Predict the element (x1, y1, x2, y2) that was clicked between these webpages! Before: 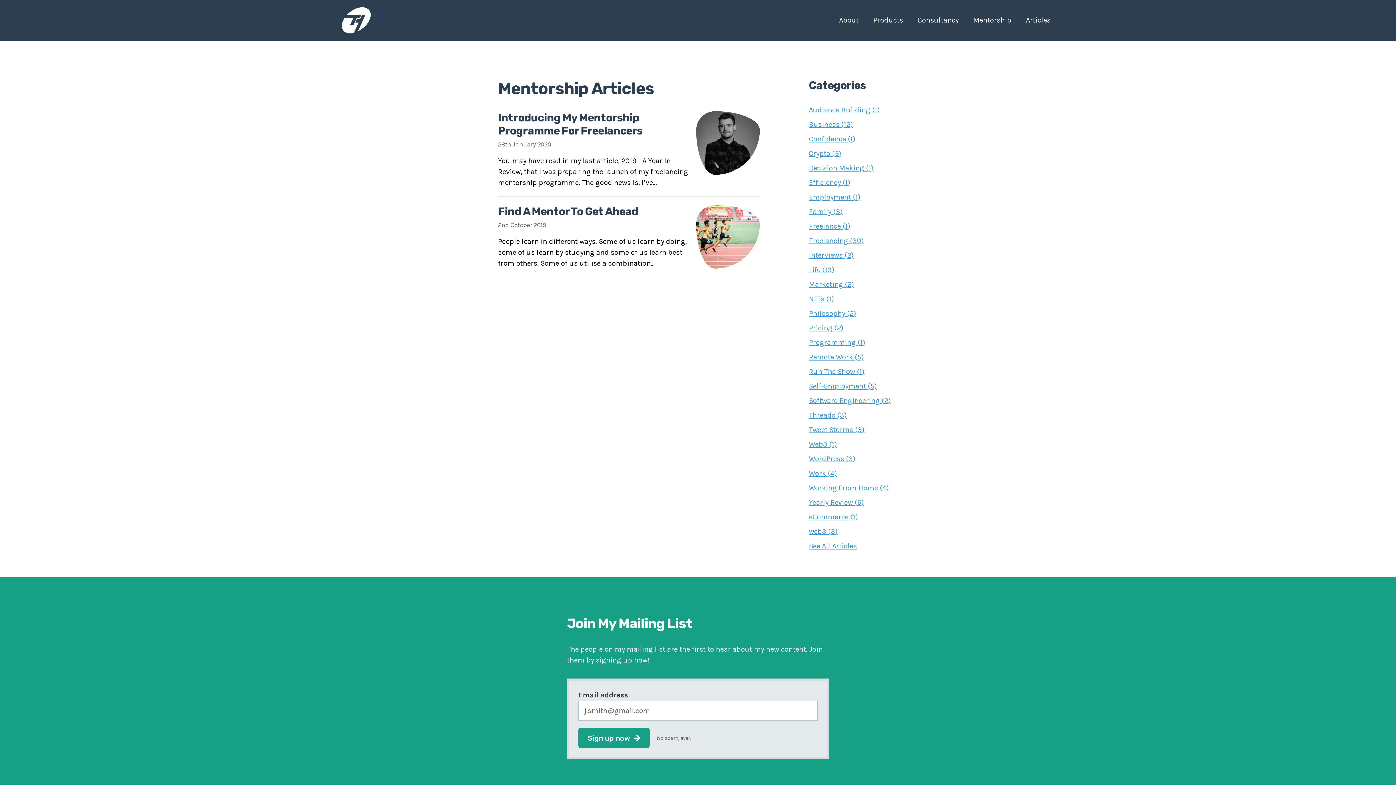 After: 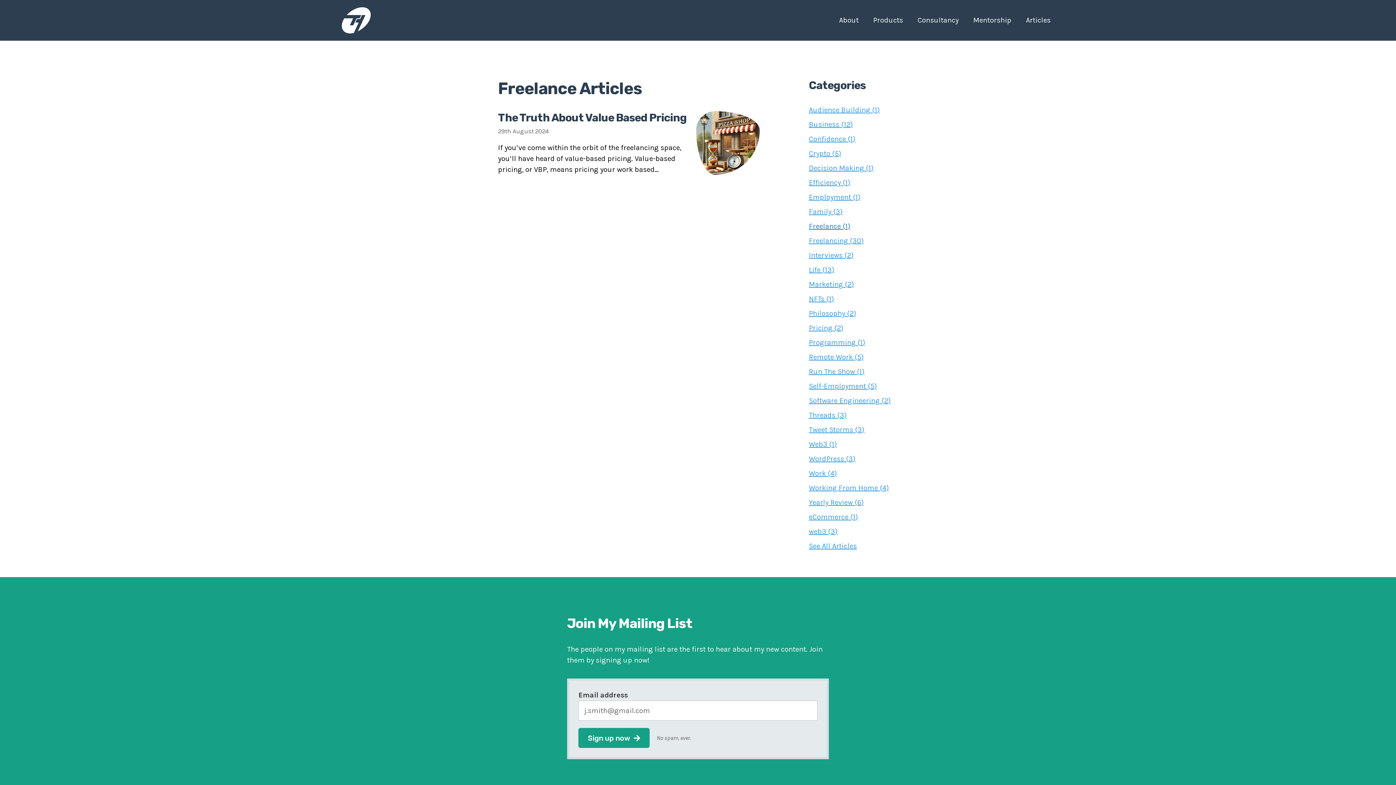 Action: label: Freelance (1) bbox: (809, 222, 850, 230)